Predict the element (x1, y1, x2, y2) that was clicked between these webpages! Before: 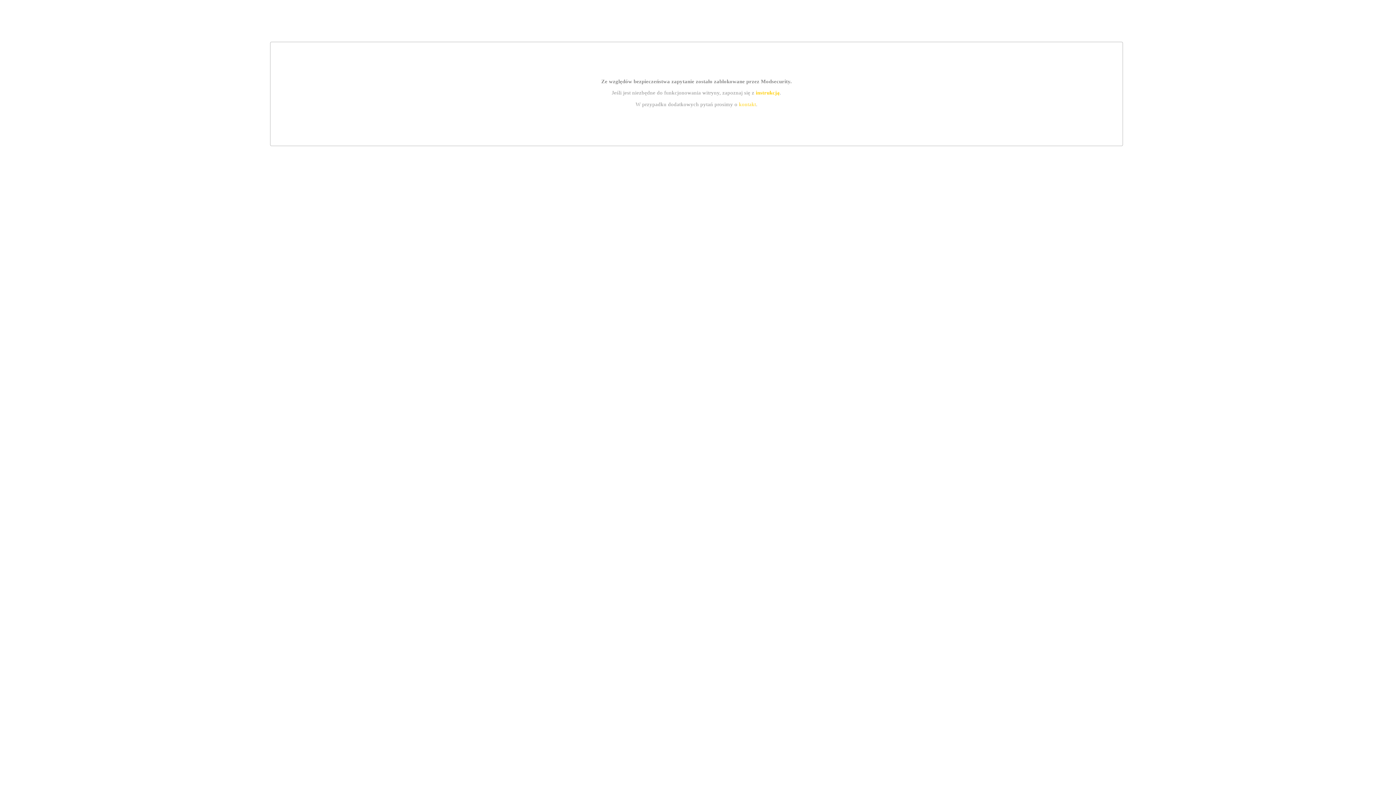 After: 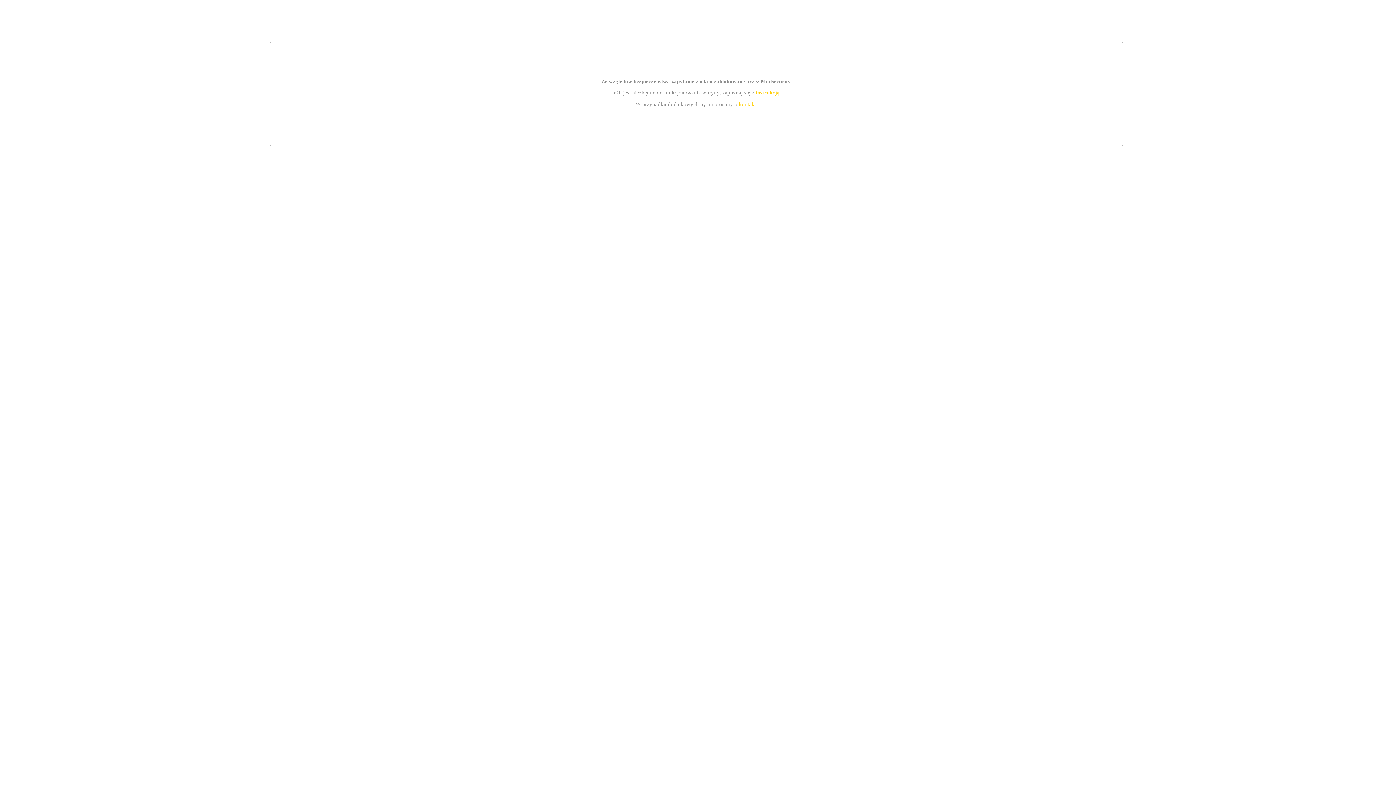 Action: label: kontakt bbox: (739, 101, 756, 107)